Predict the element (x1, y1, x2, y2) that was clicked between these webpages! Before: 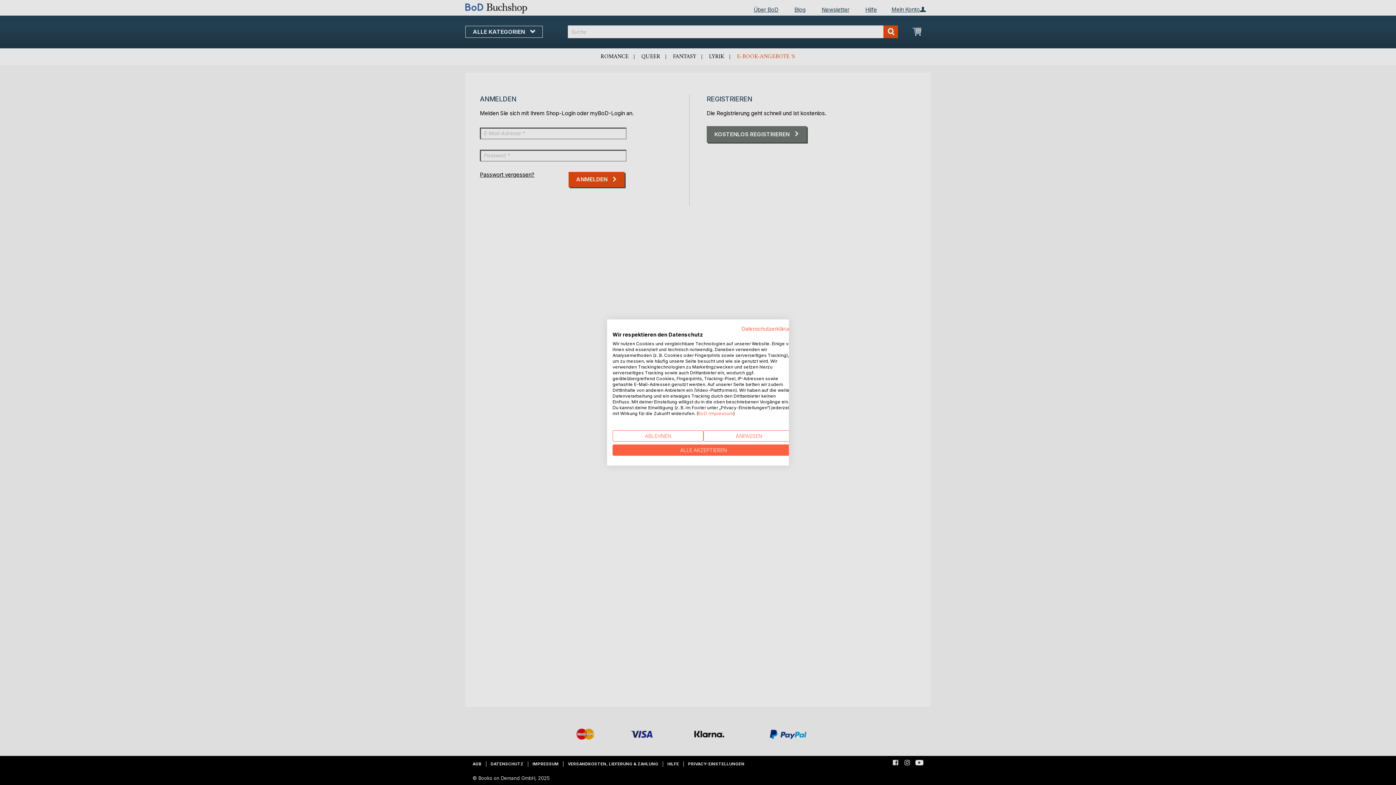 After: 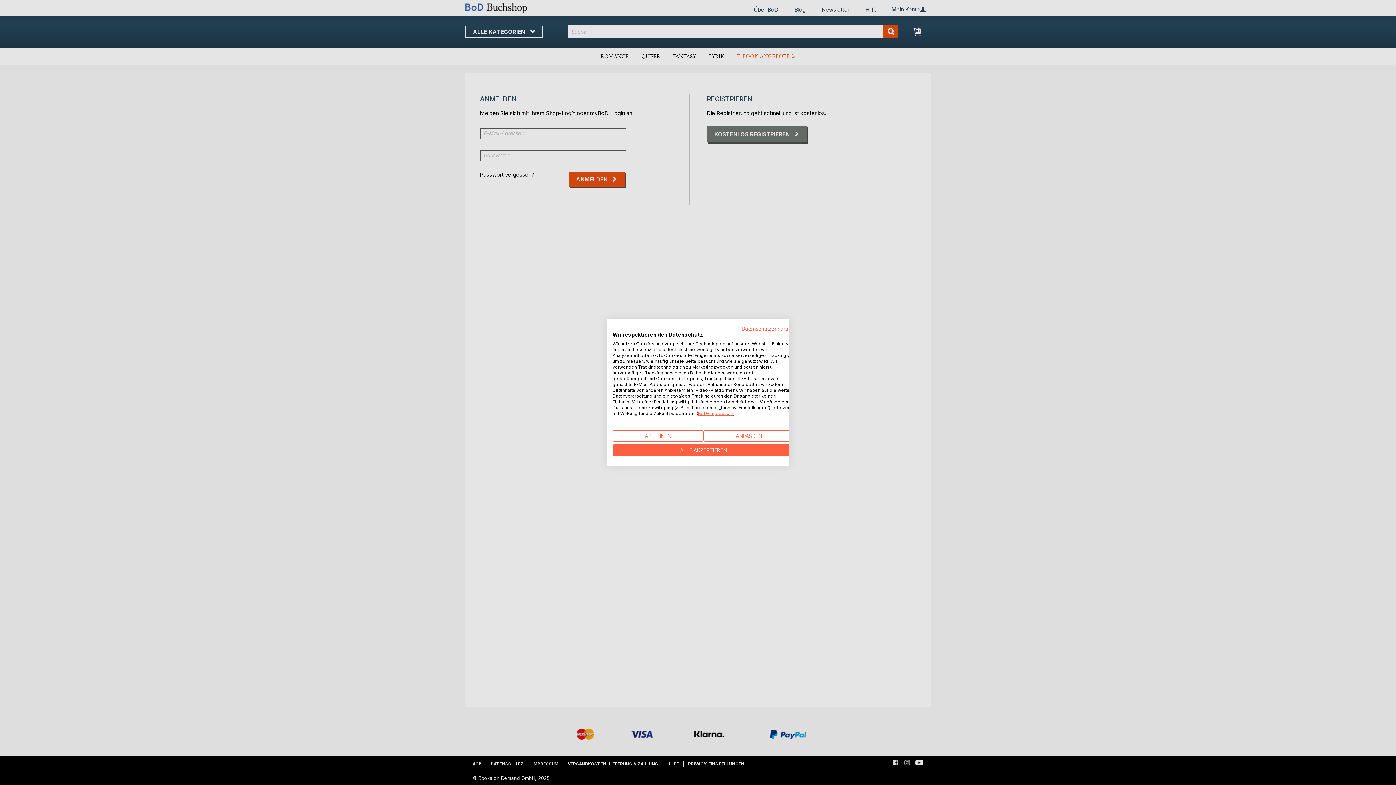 Action: label: BoD-Impressum bbox: (698, 410, 733, 416)